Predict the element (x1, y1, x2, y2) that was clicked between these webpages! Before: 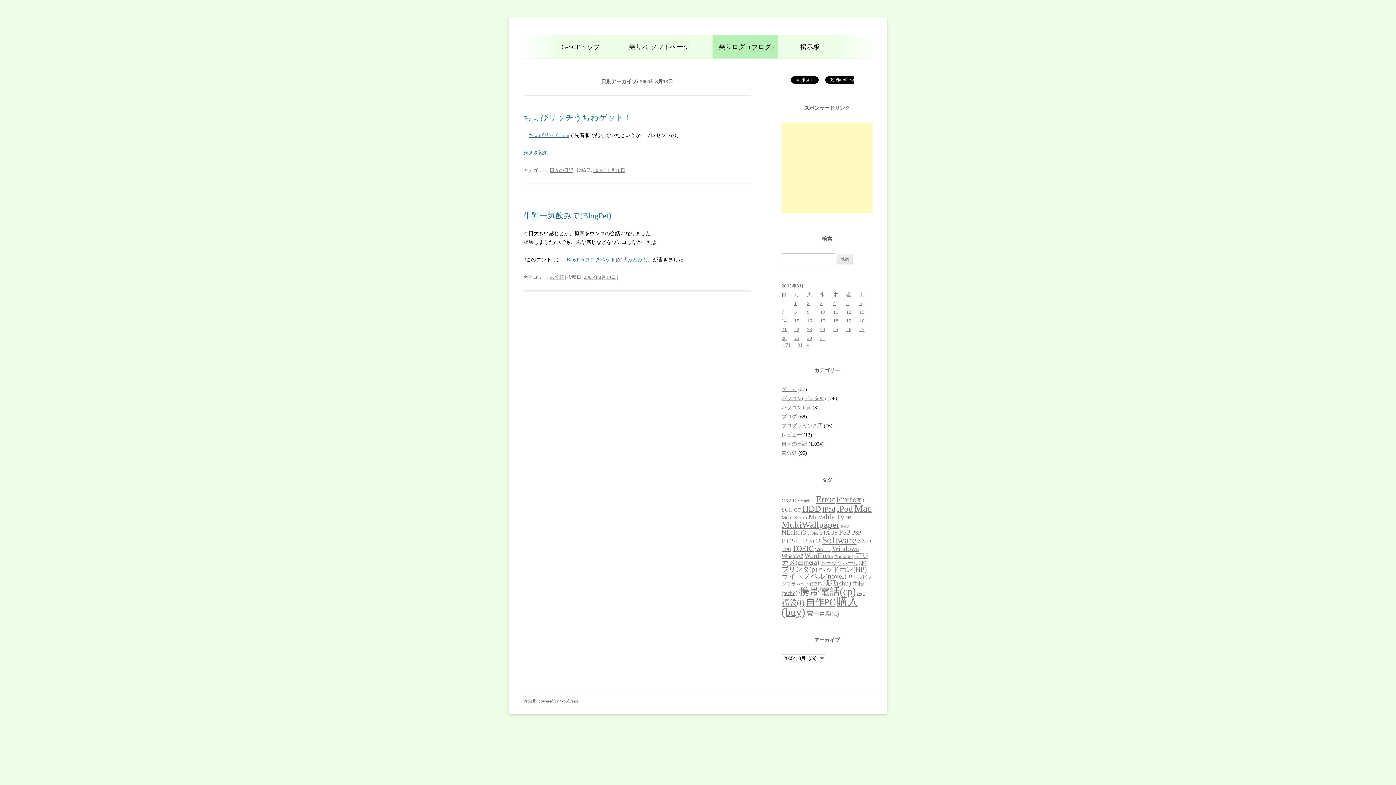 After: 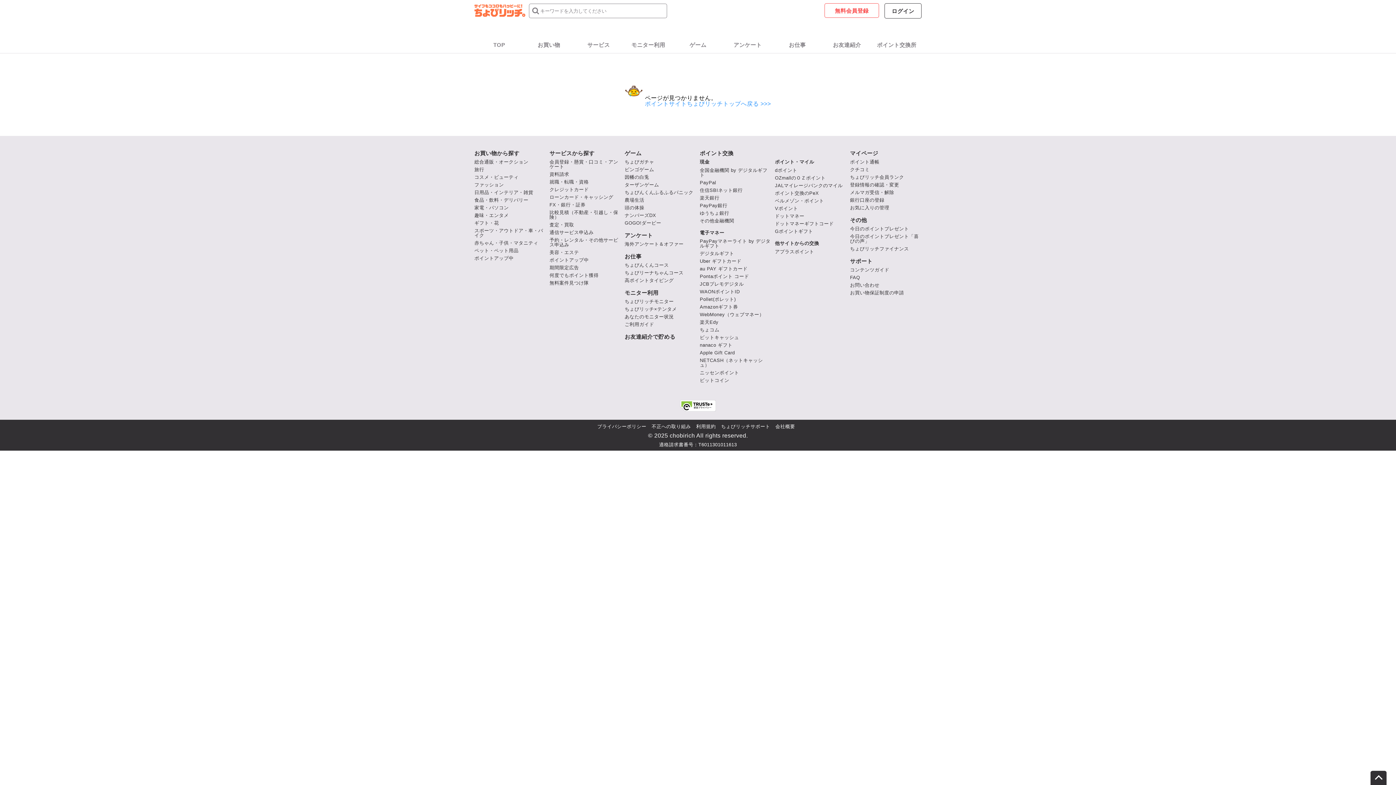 Action: bbox: (528, 132, 569, 138) label: ちょびリッチ.com